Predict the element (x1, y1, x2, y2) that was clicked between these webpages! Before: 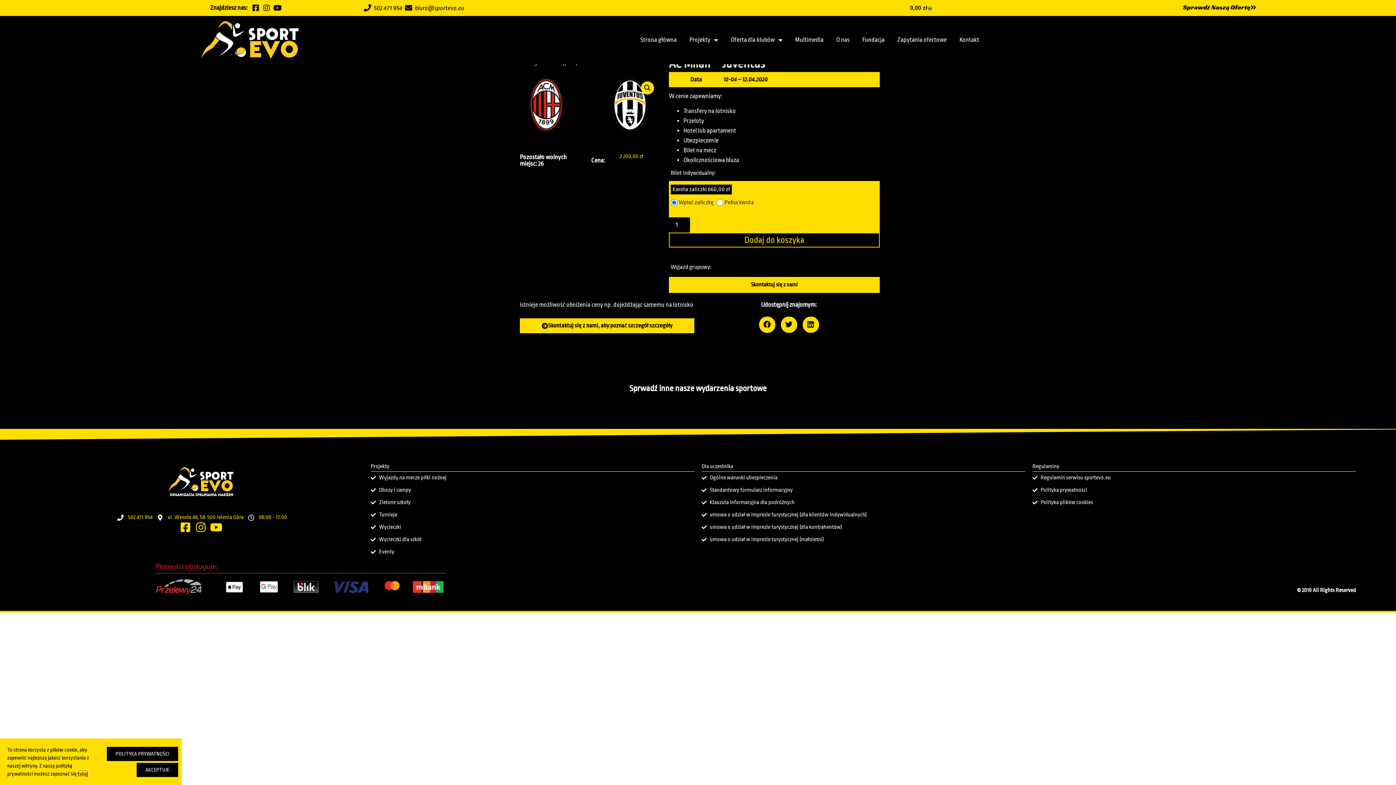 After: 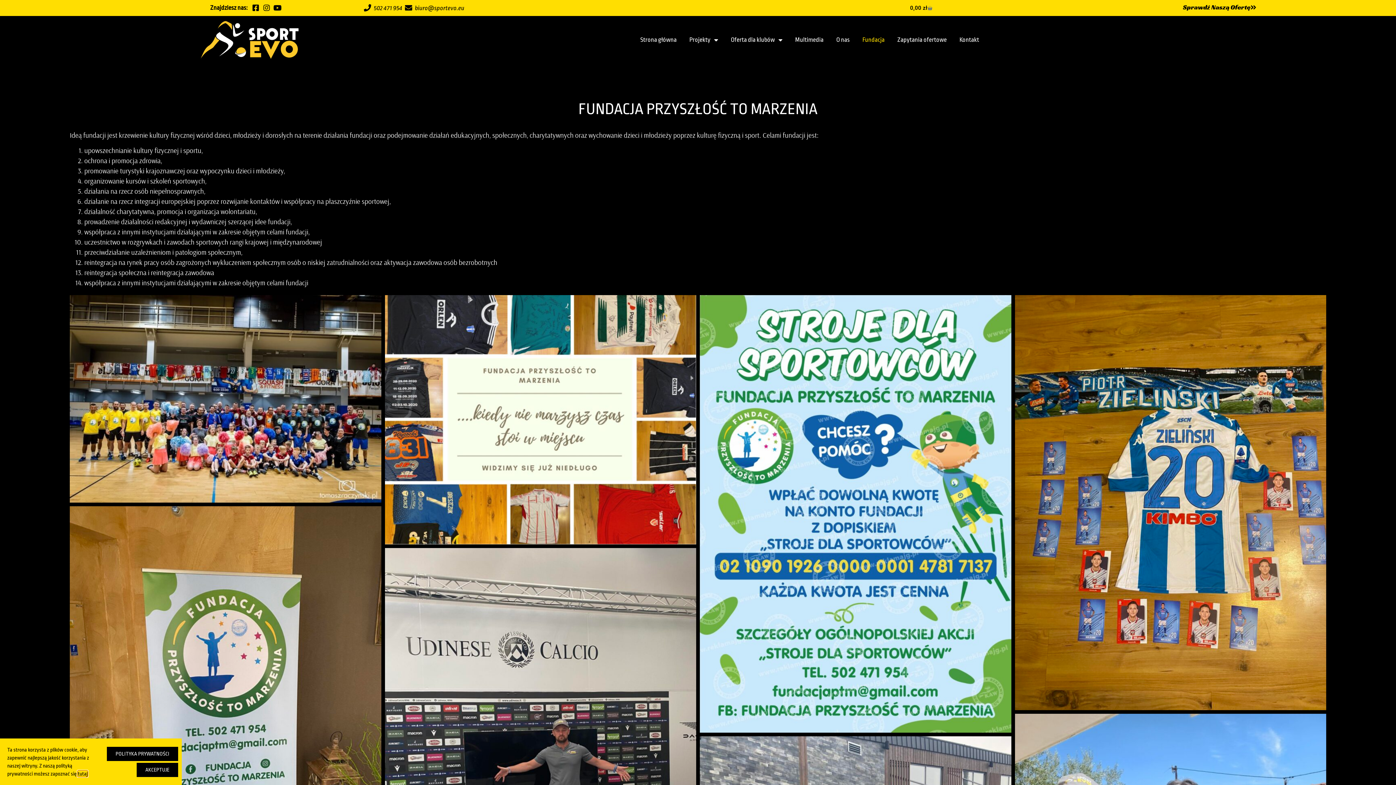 Action: label: Fundacja bbox: (862, 31, 884, 48)